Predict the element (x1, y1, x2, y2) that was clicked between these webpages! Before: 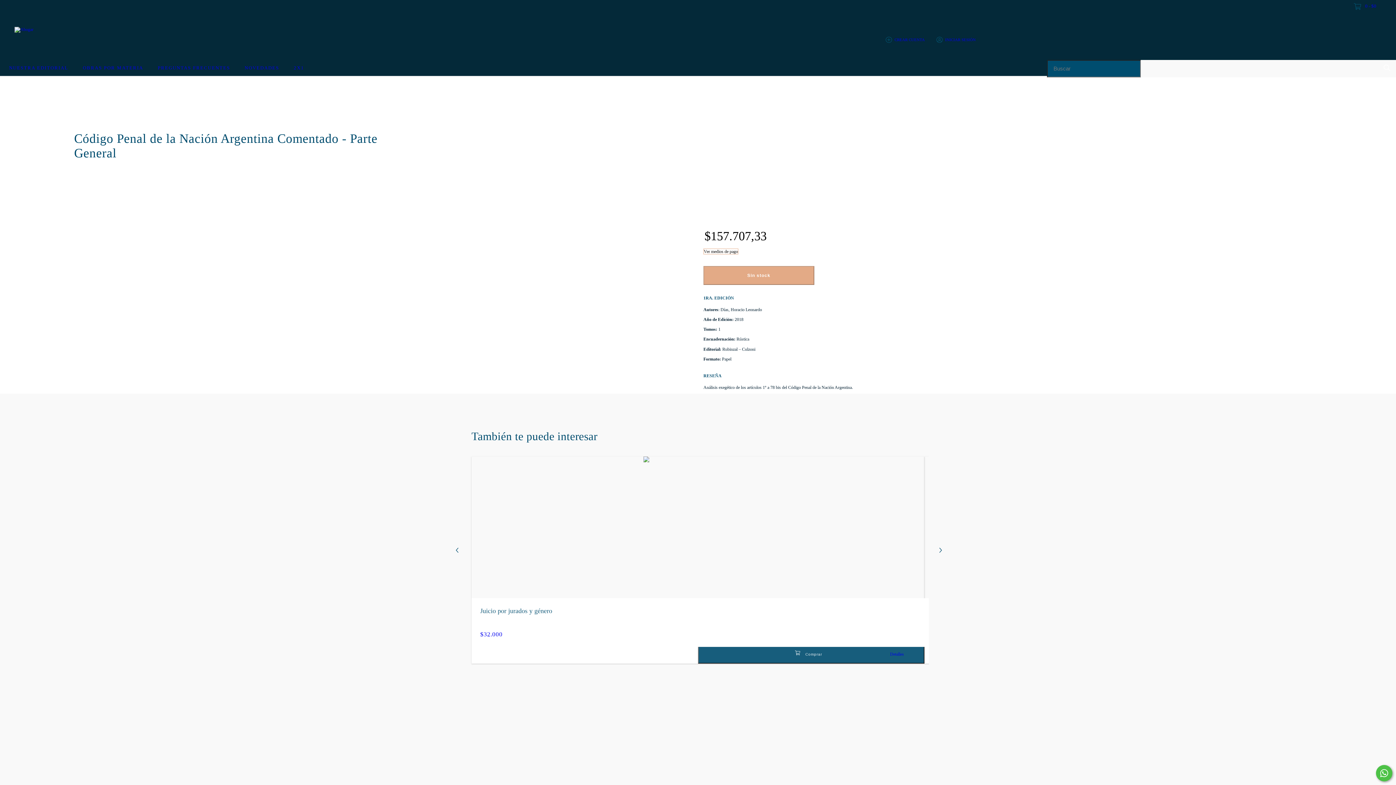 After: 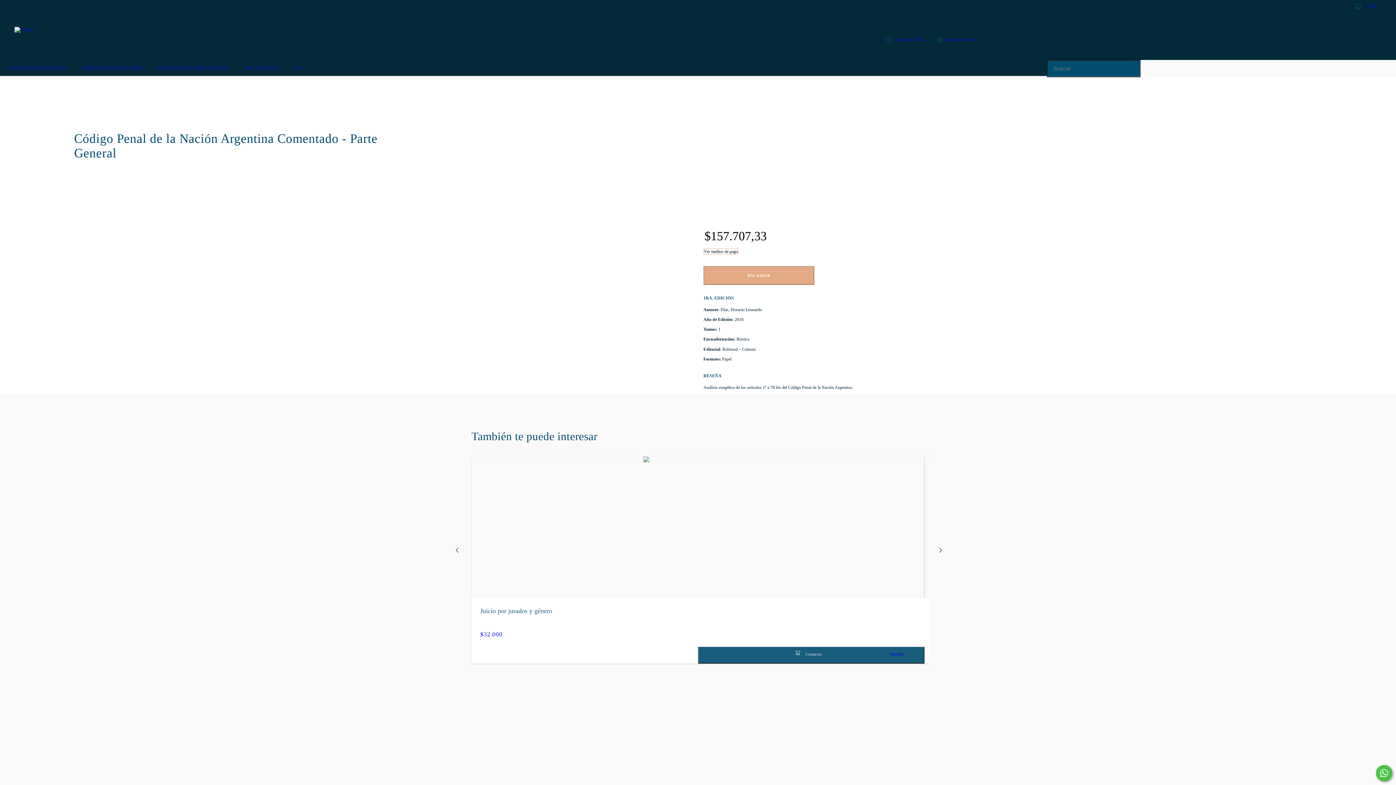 Action: label: Comunicate por WhatsApp bbox: (1376, 765, 1392, 781)